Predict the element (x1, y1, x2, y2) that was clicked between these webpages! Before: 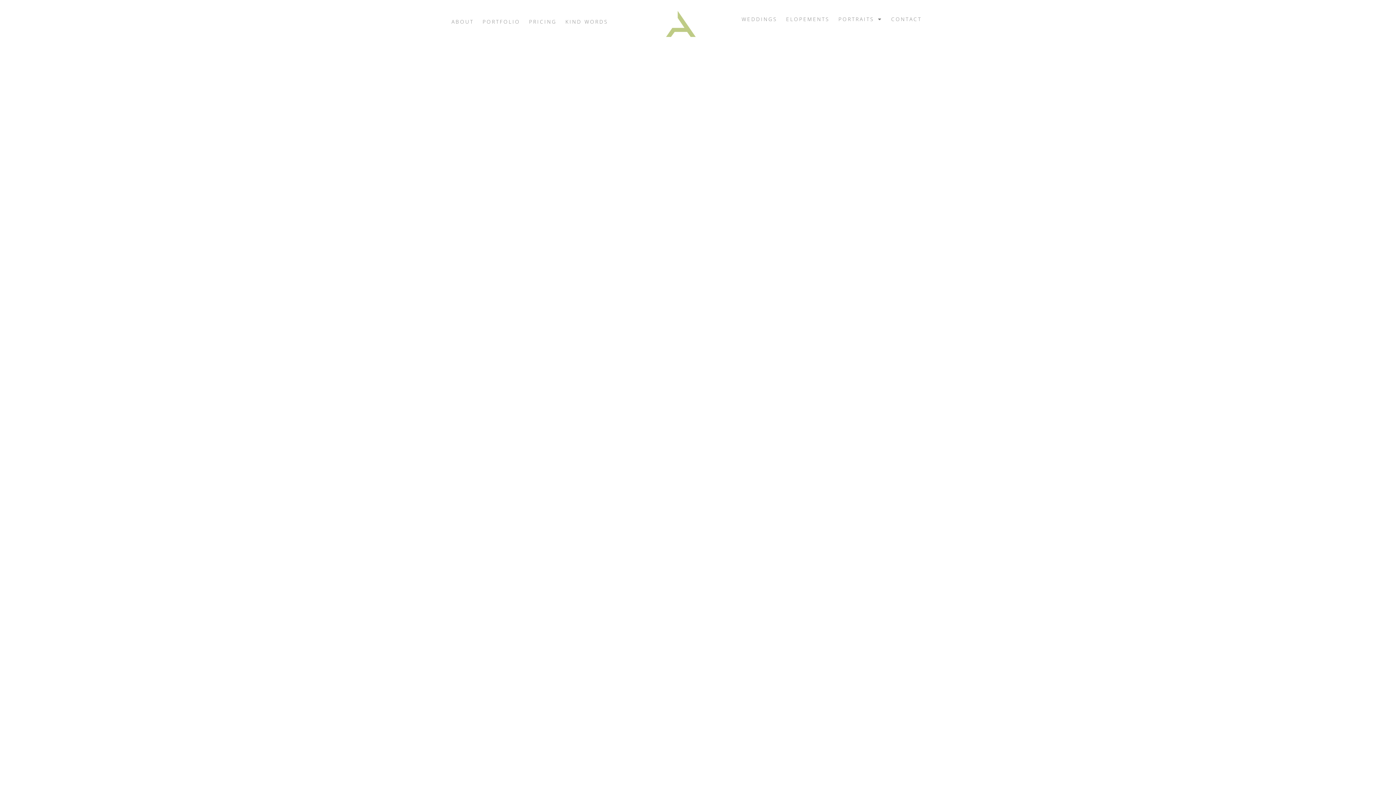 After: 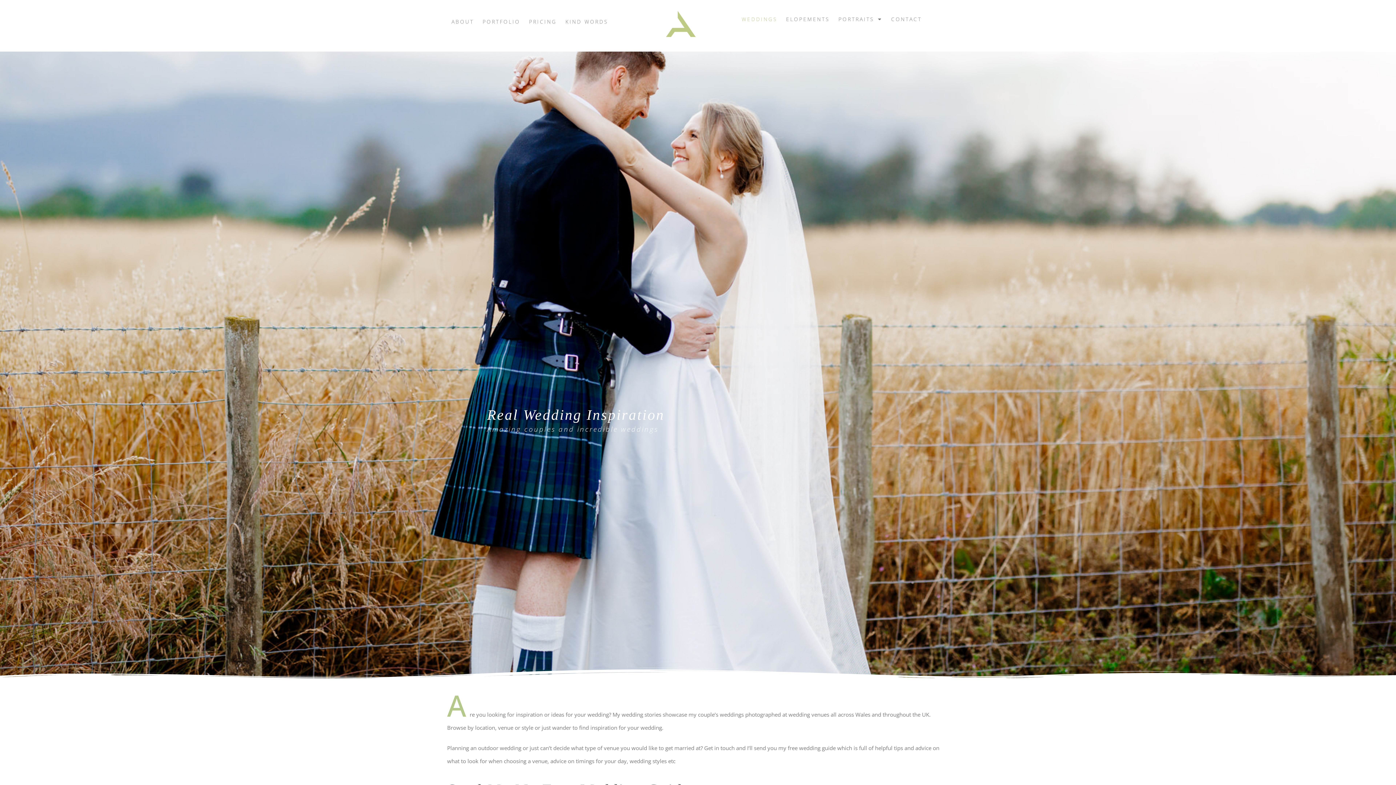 Action: bbox: (737, 10, 781, 27) label: WEDDINGS